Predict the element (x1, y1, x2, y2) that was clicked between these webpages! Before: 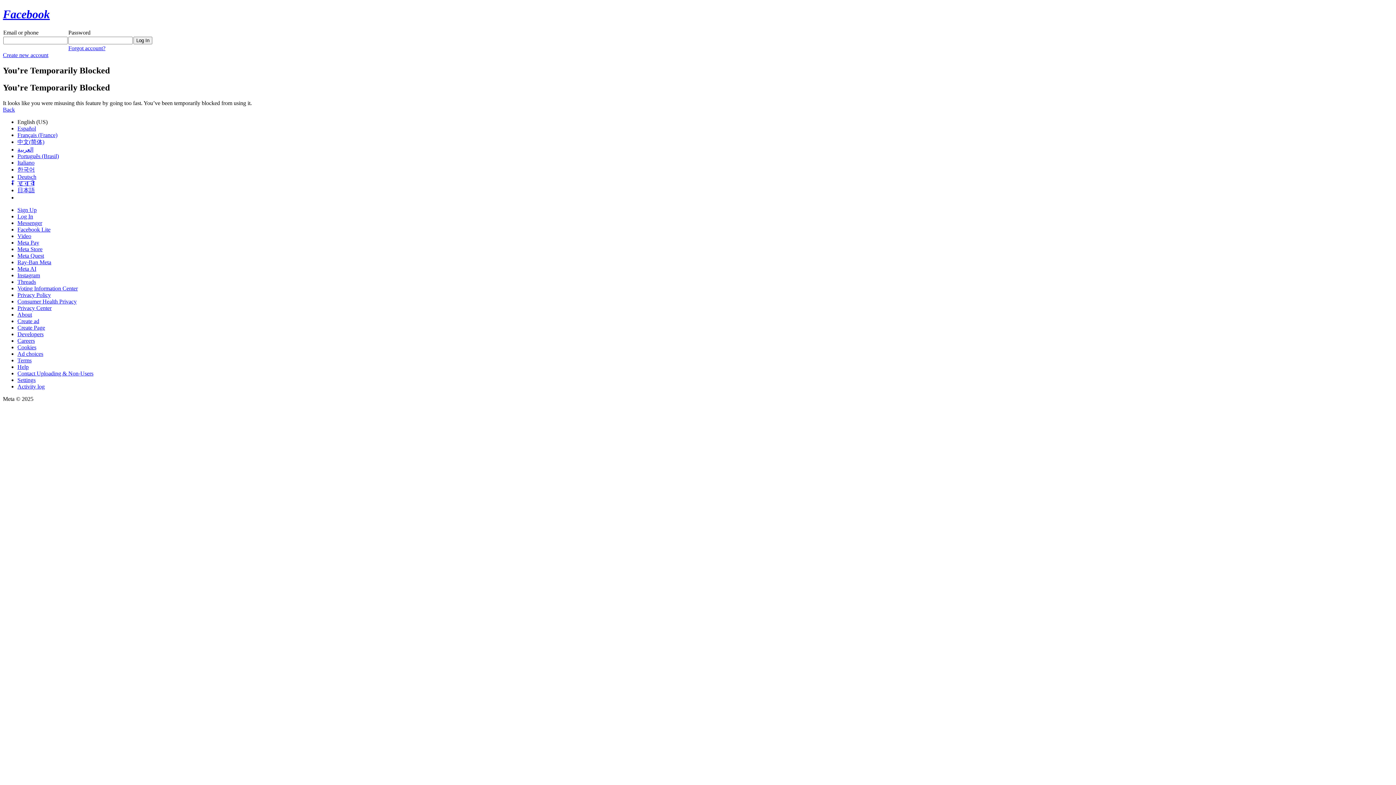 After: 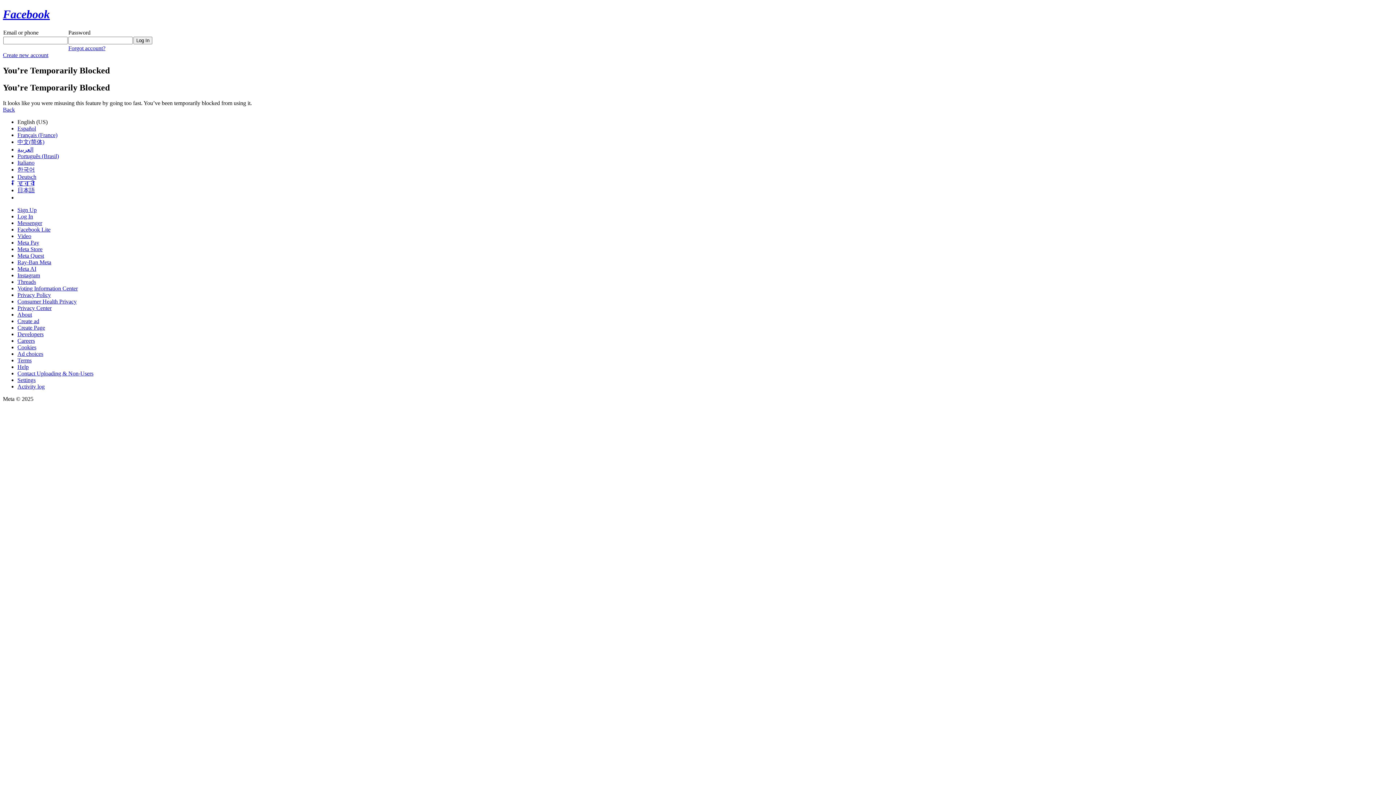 Action: label: Instagram bbox: (17, 272, 40, 278)